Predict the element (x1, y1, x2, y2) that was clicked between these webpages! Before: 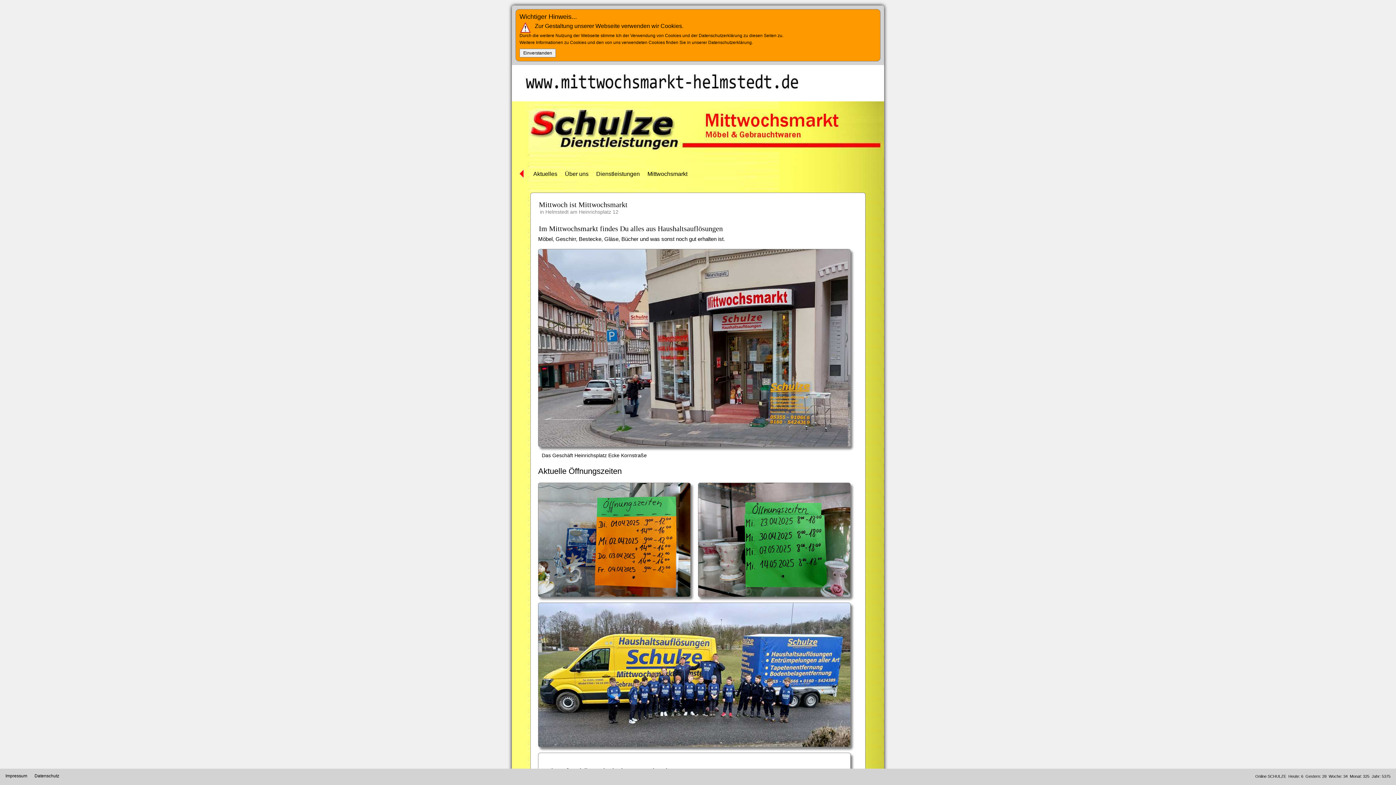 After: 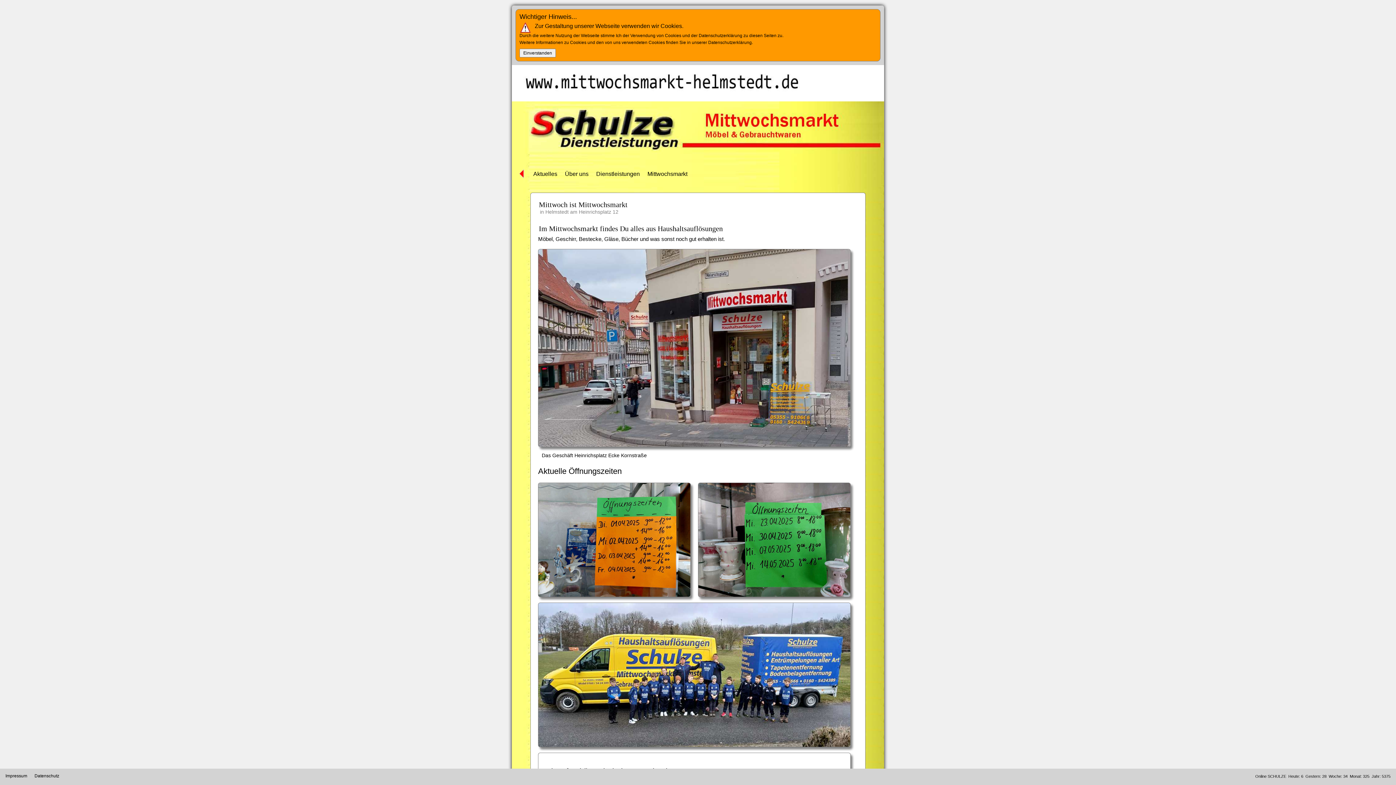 Action: bbox: (519, 13, 577, 20) label: Wichtiger Hinweis...